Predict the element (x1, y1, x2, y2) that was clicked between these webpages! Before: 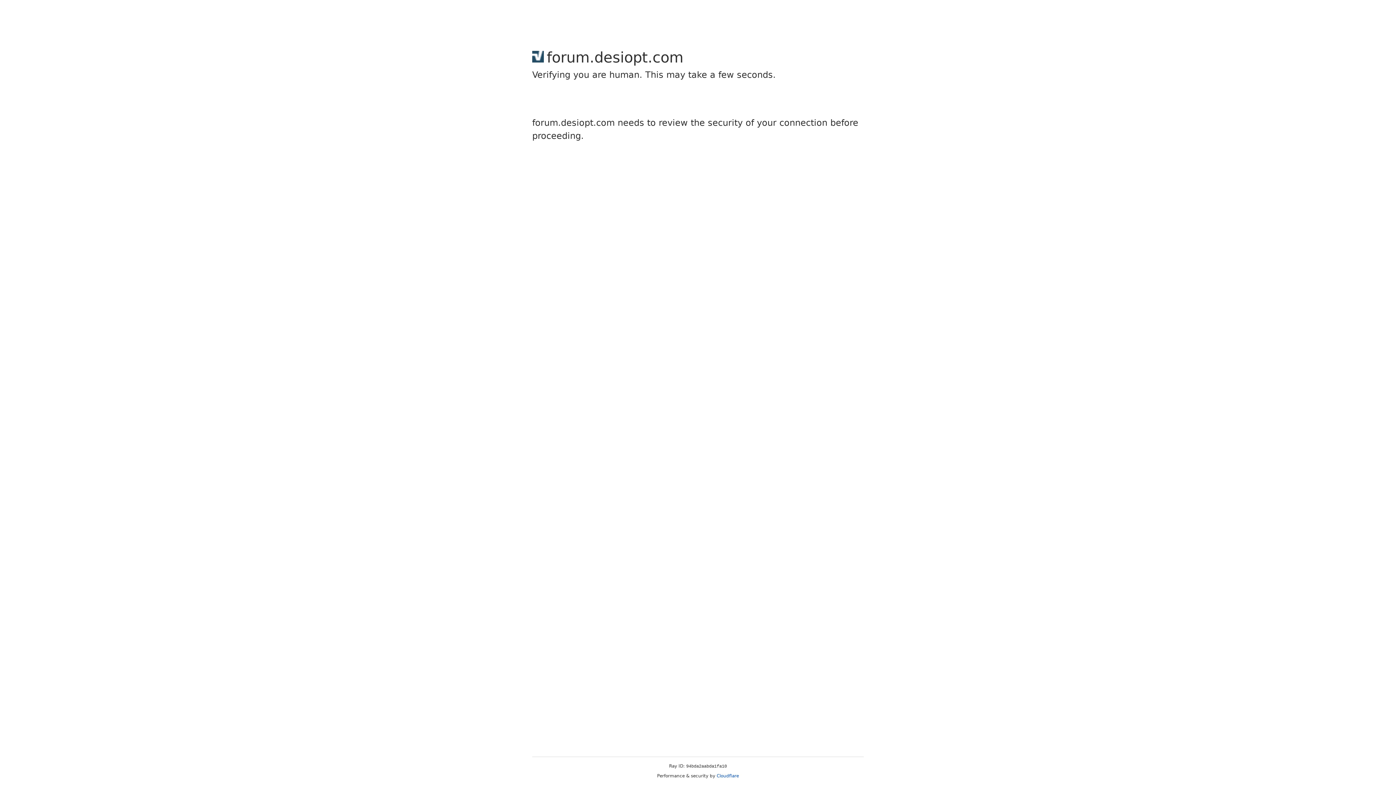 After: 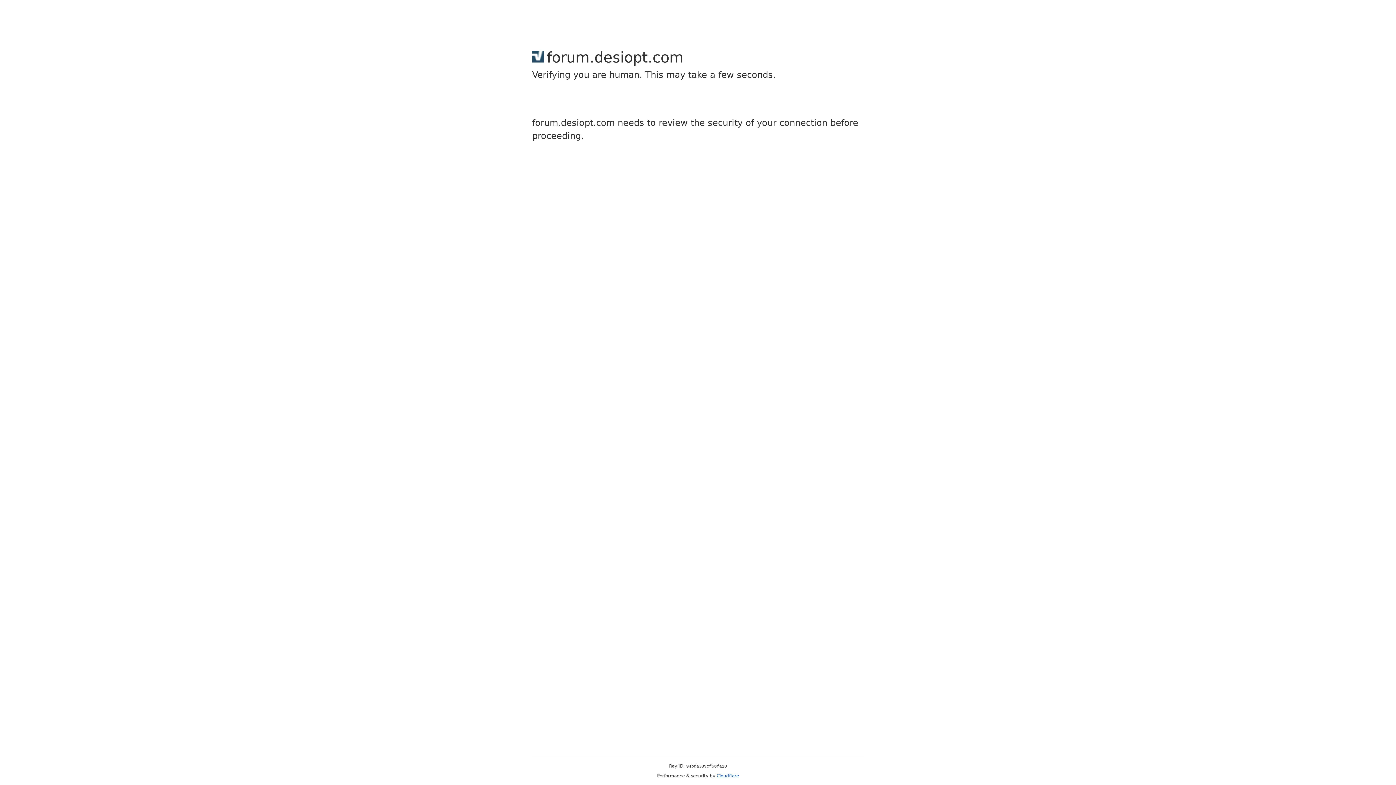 Action: bbox: (716, 773, 739, 778) label: Cloudflare